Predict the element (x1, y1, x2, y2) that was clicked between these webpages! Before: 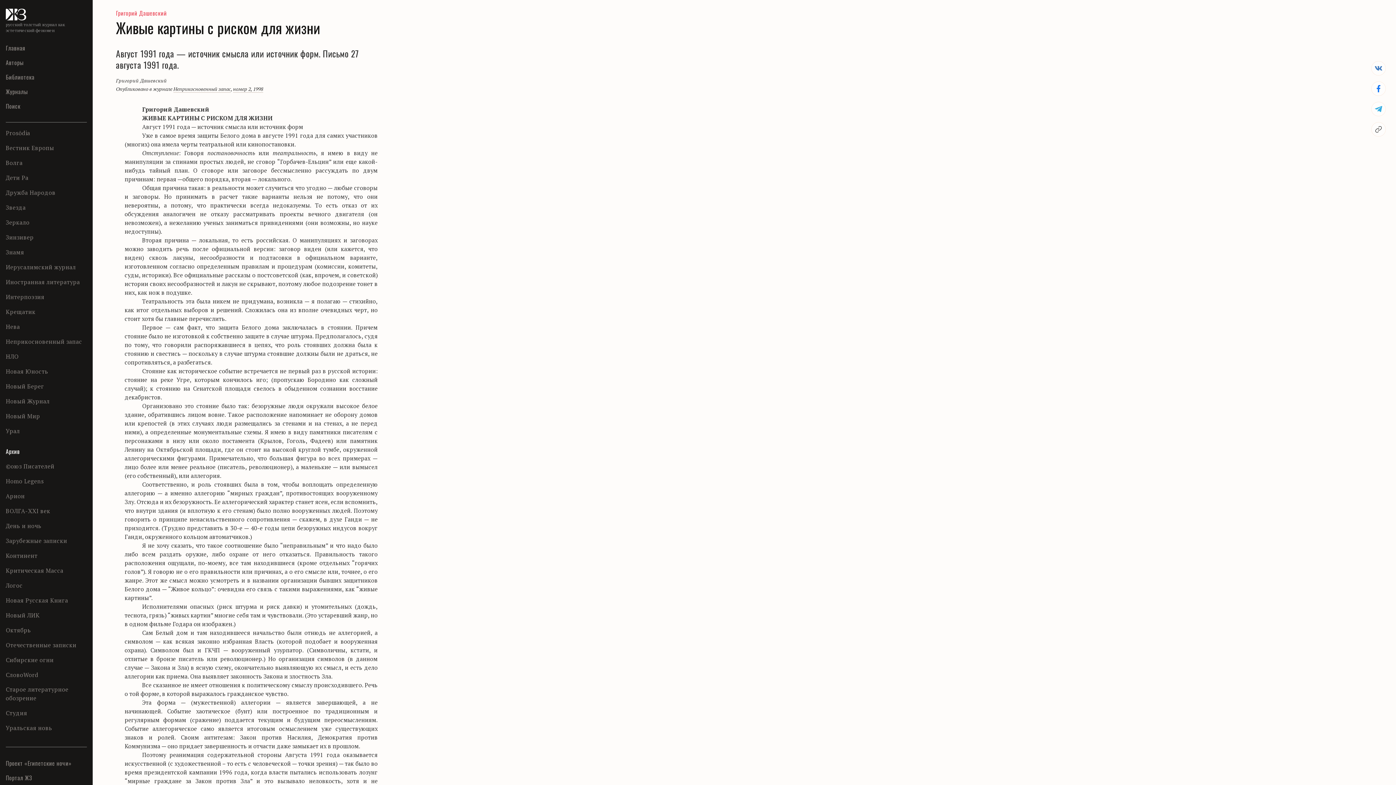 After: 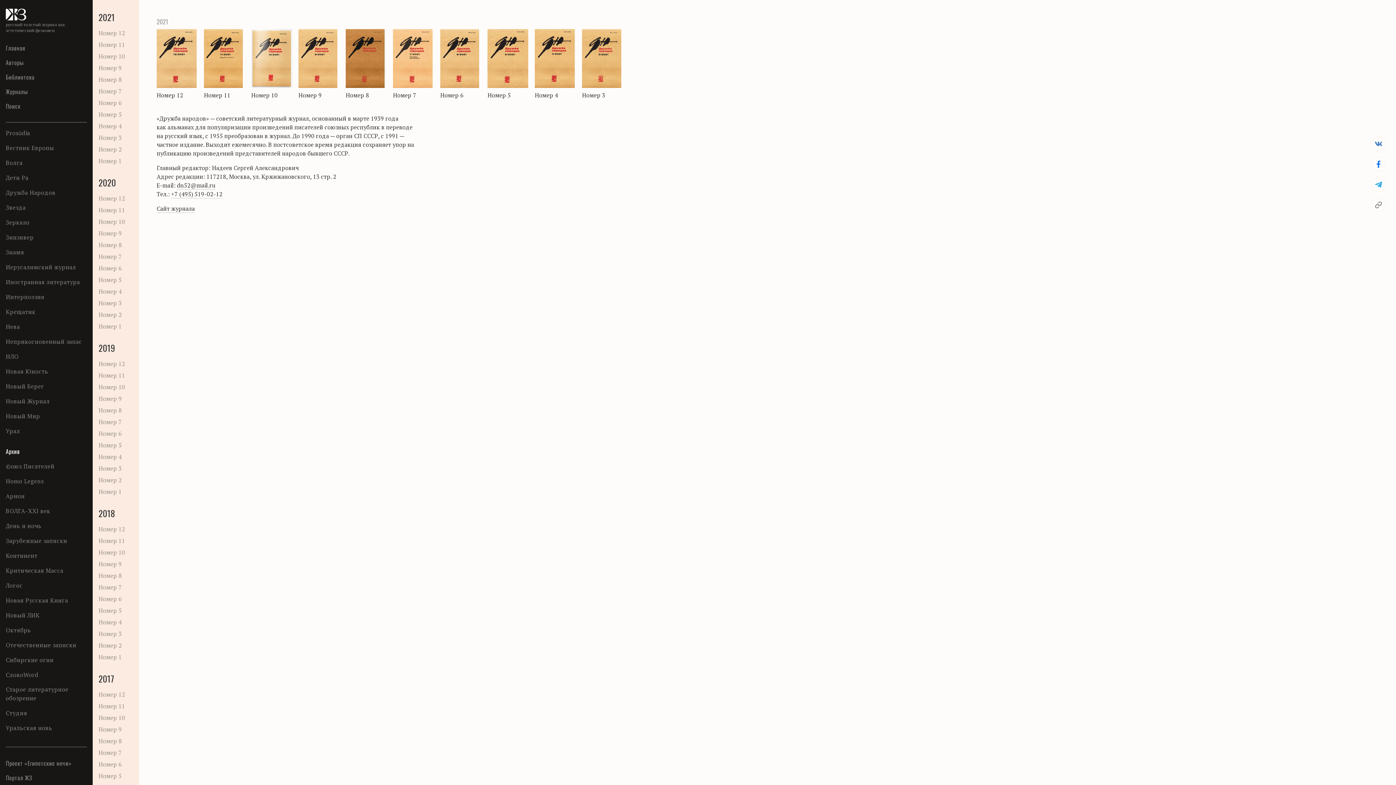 Action: label: Дружба Народов bbox: (5, 188, 55, 197)